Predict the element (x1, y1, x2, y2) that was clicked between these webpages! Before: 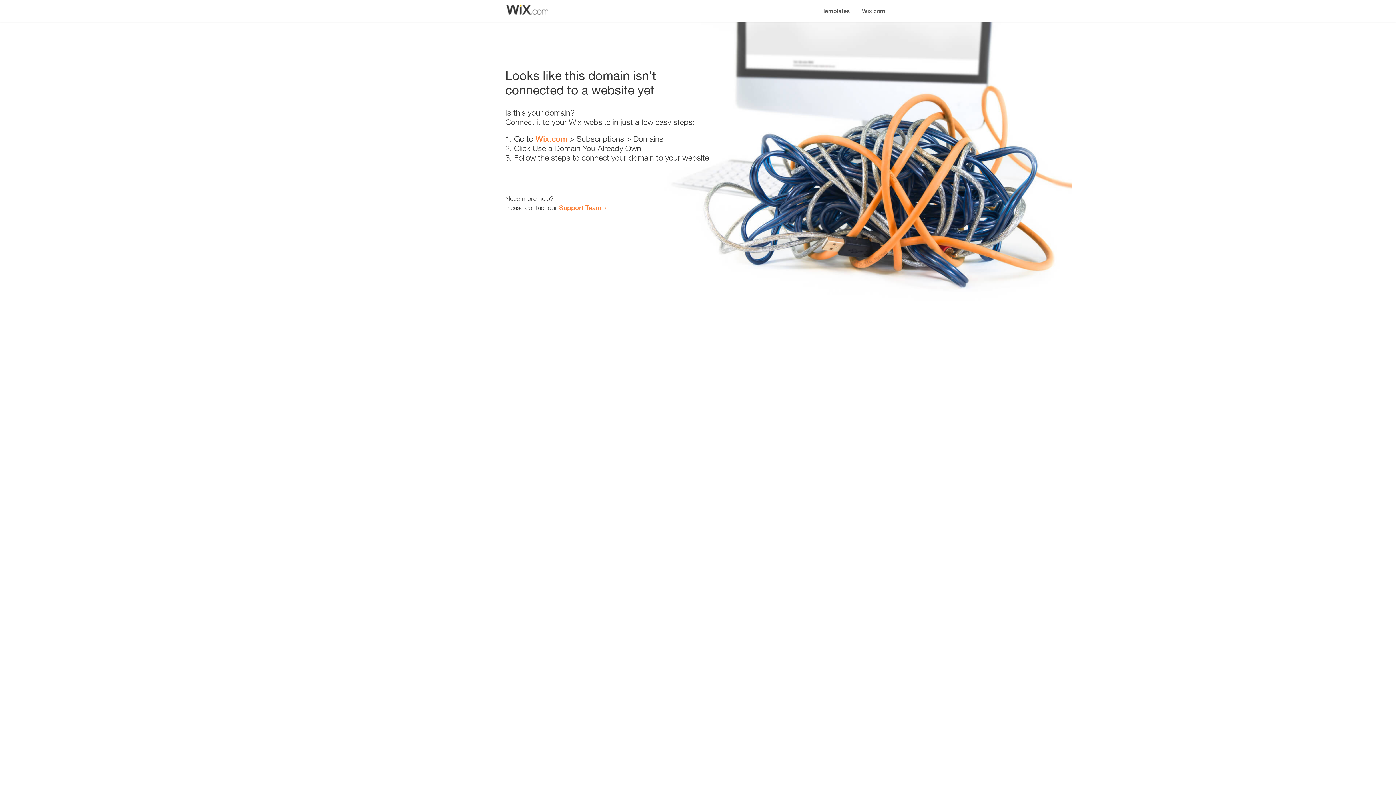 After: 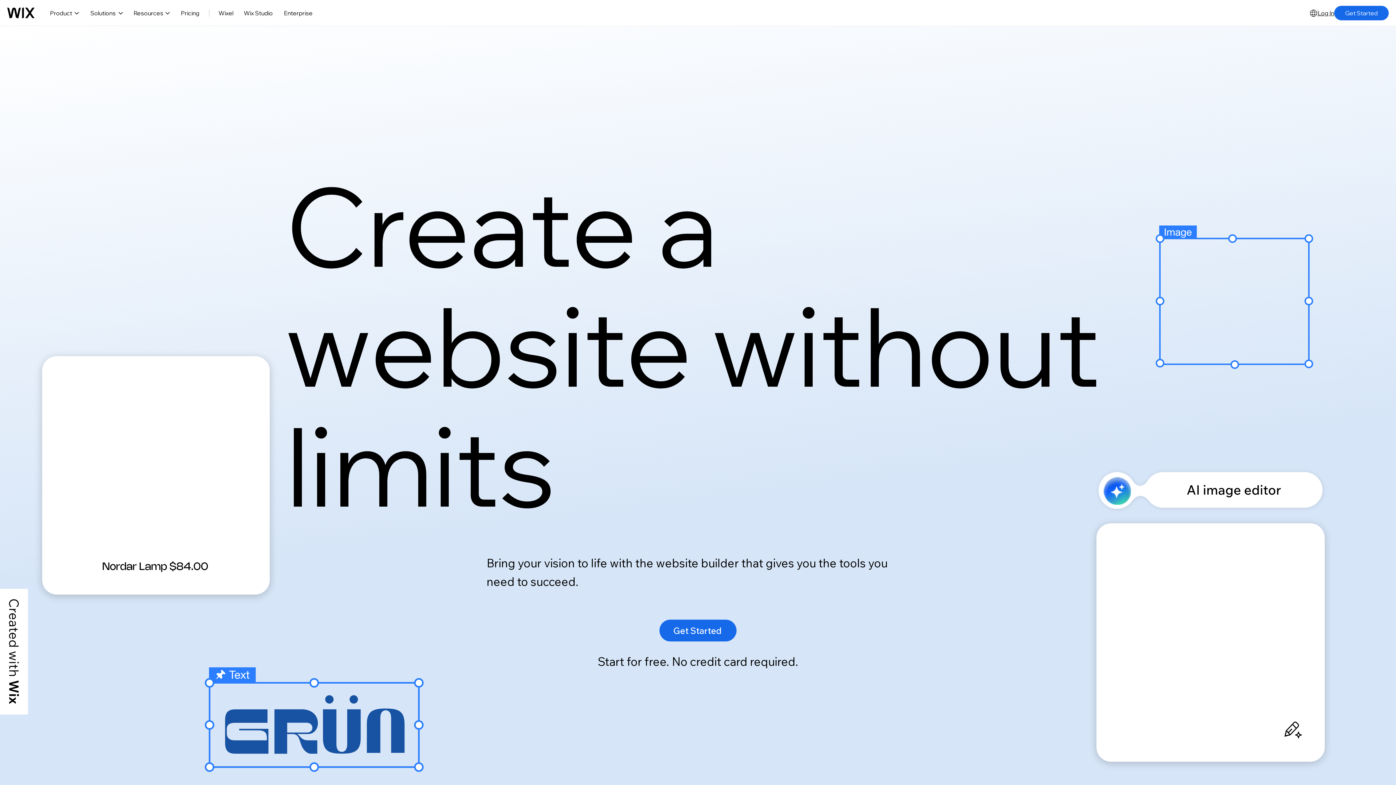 Action: bbox: (535, 134, 567, 143) label: Wix.com